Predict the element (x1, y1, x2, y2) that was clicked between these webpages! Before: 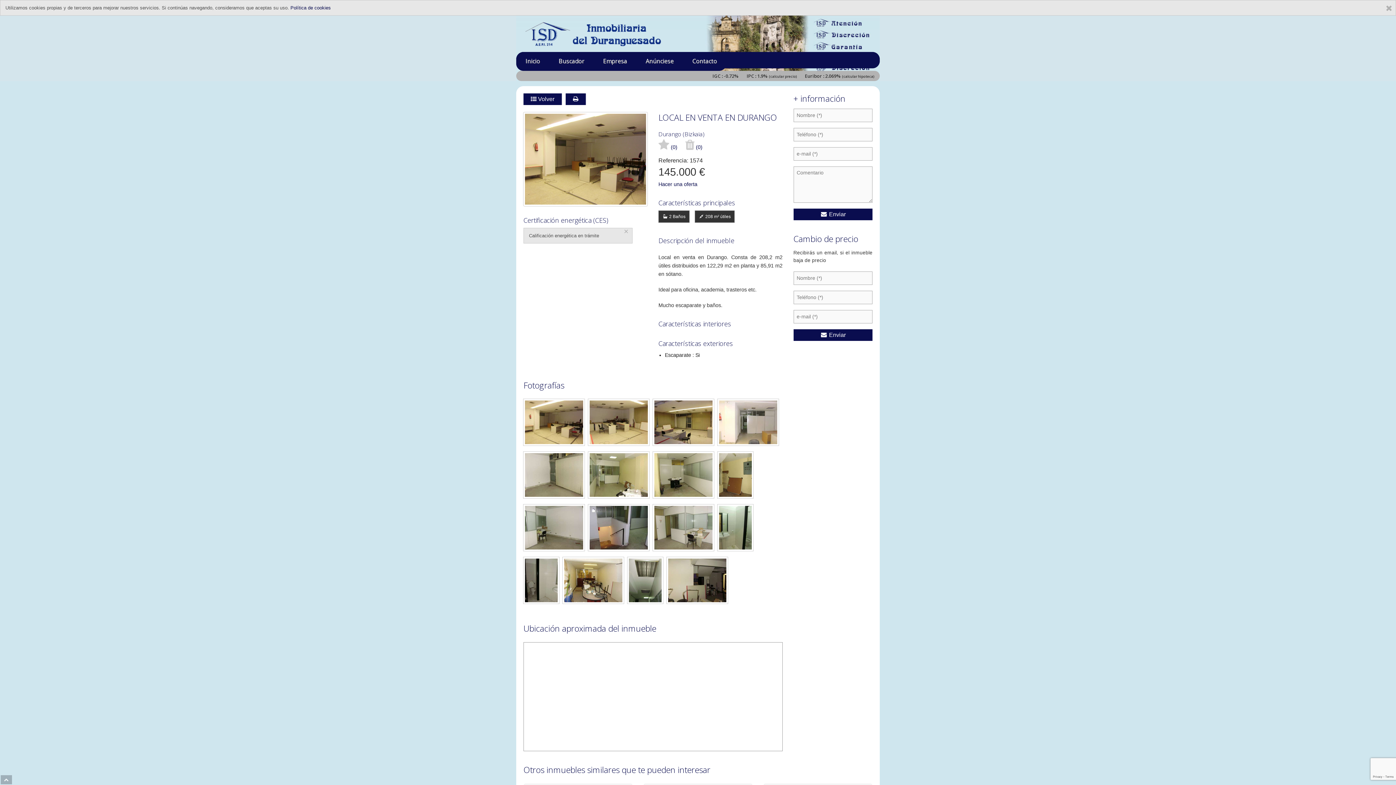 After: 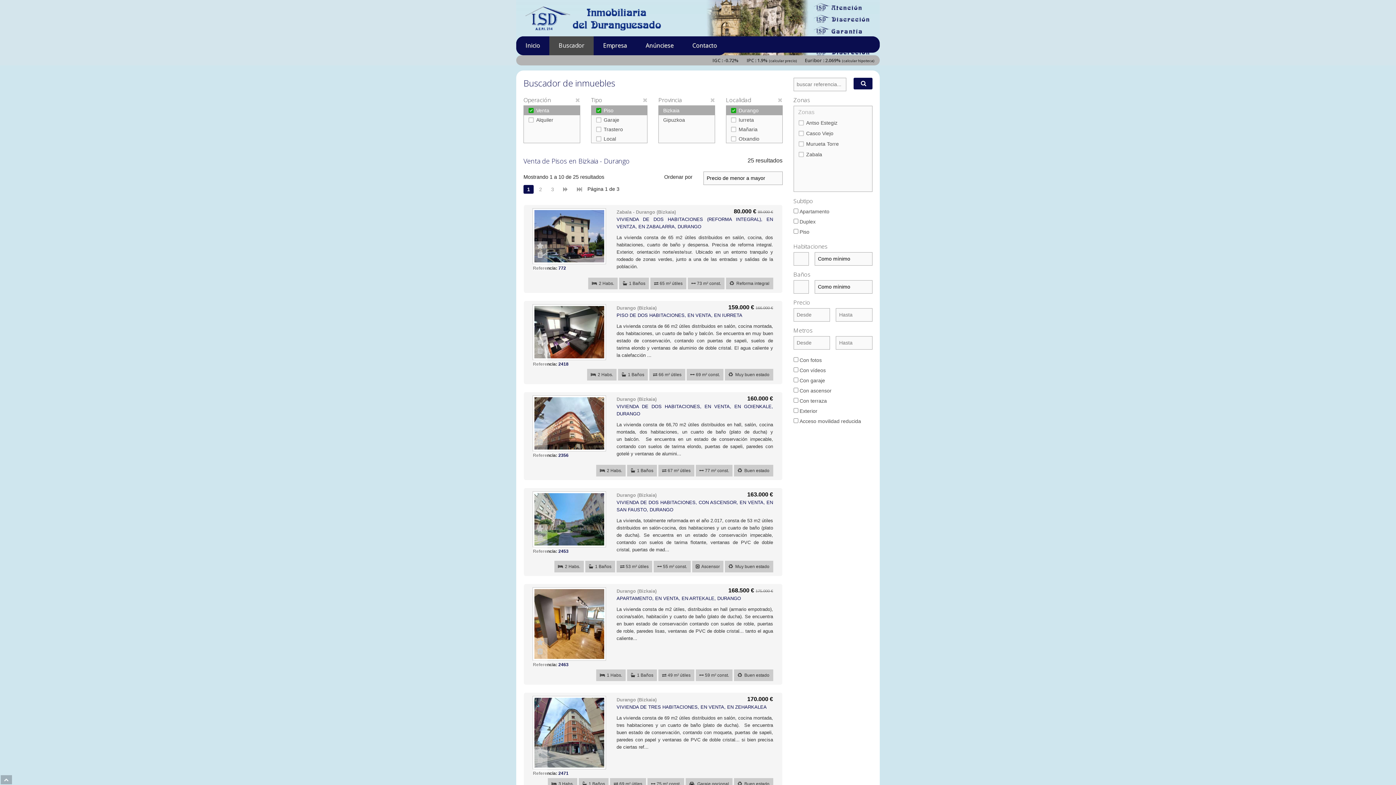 Action: label: Buscador bbox: (549, 52, 593, 70)